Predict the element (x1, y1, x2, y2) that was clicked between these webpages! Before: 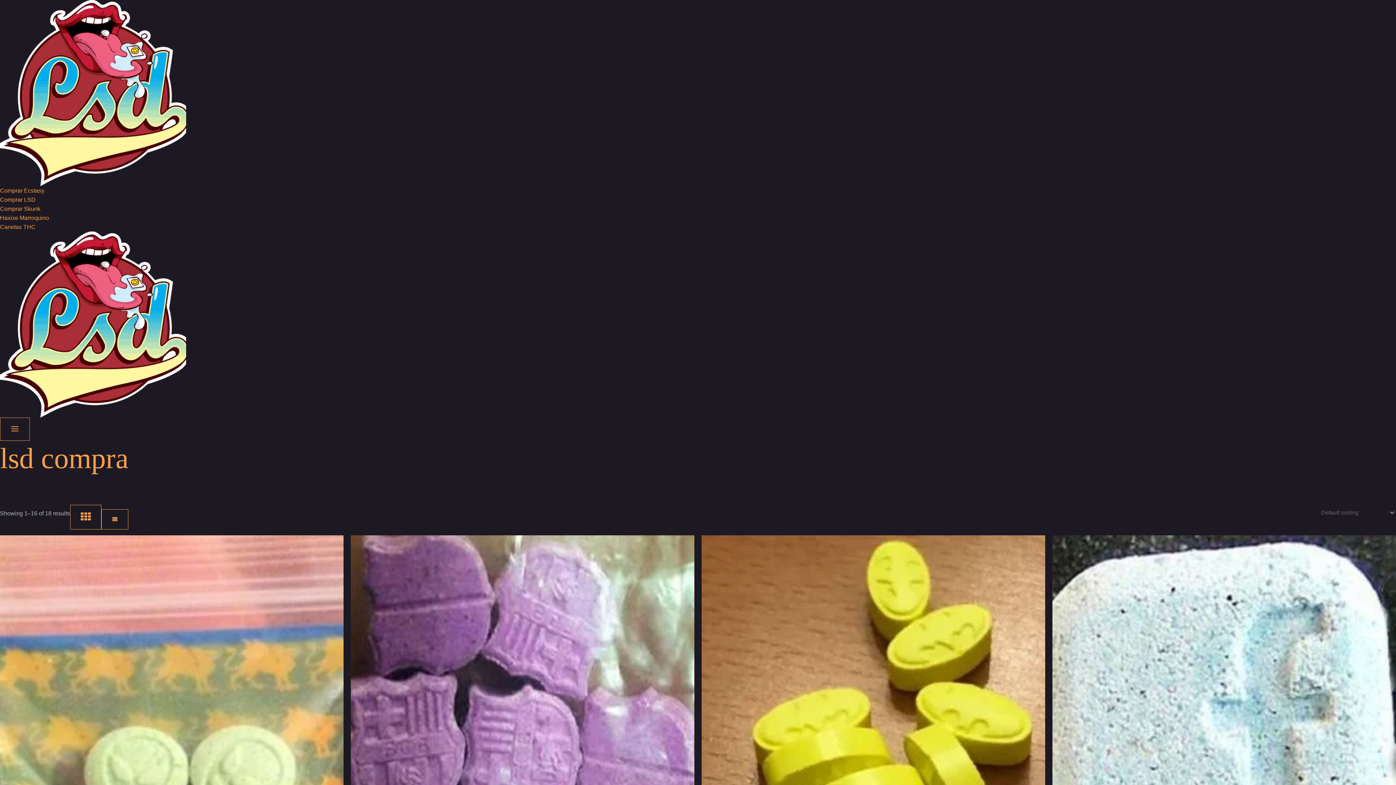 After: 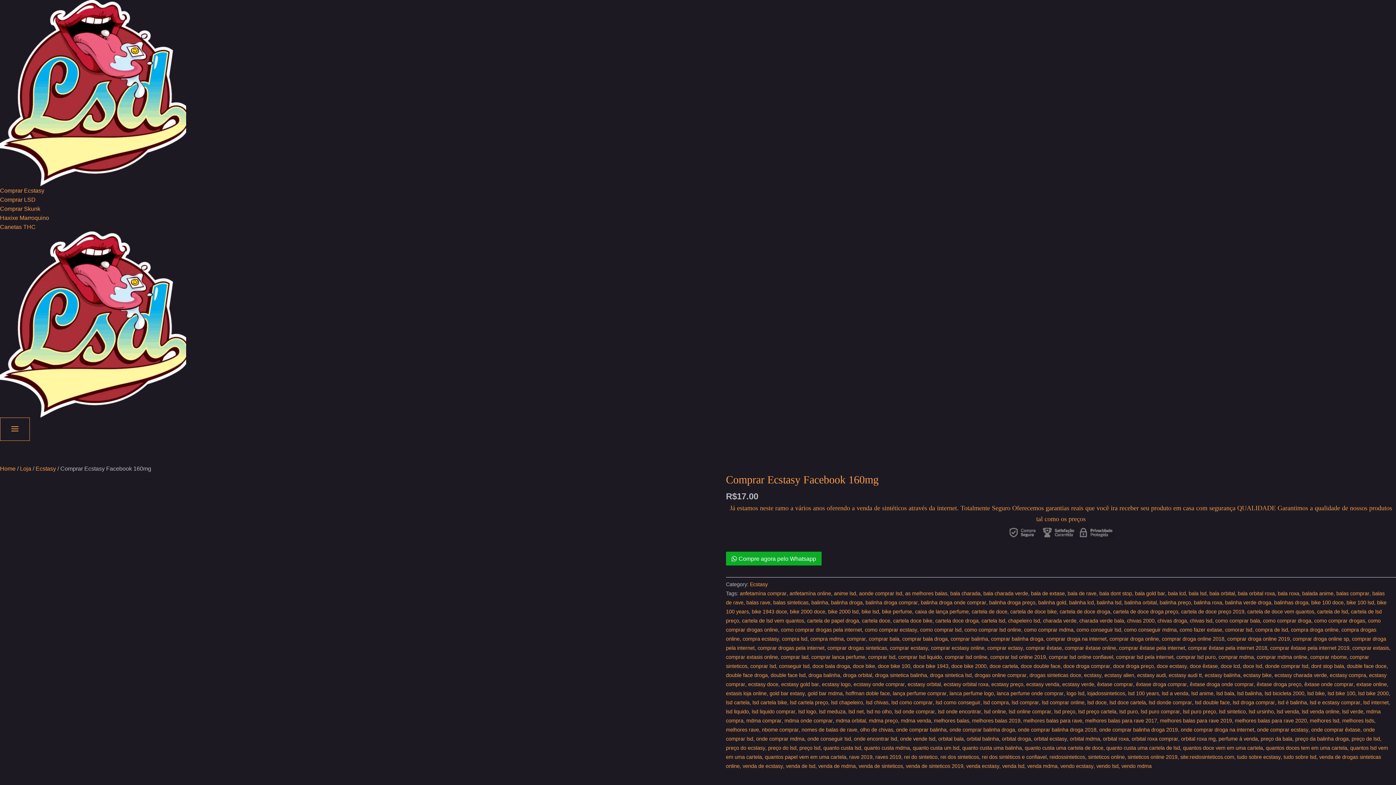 Action: bbox: (1052, 535, 1396, 969)